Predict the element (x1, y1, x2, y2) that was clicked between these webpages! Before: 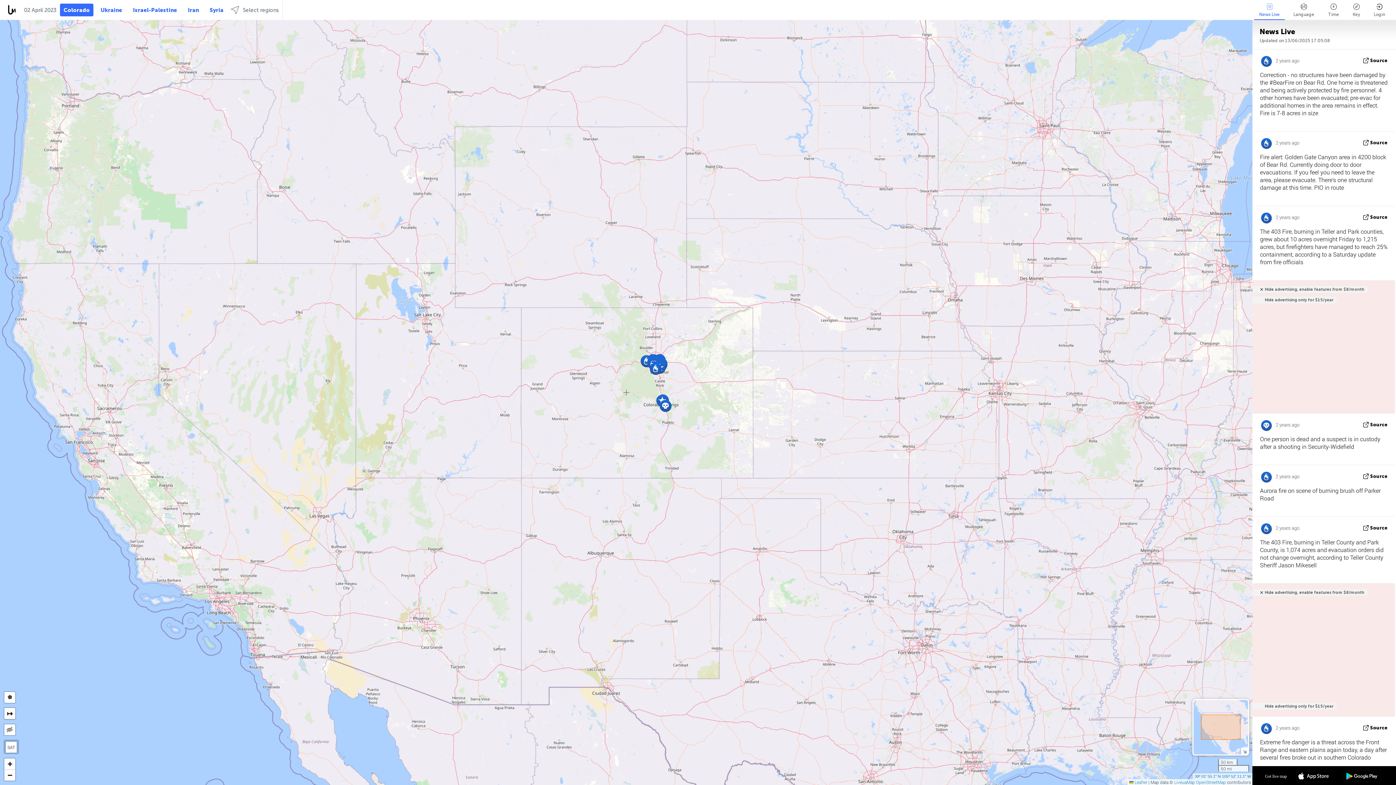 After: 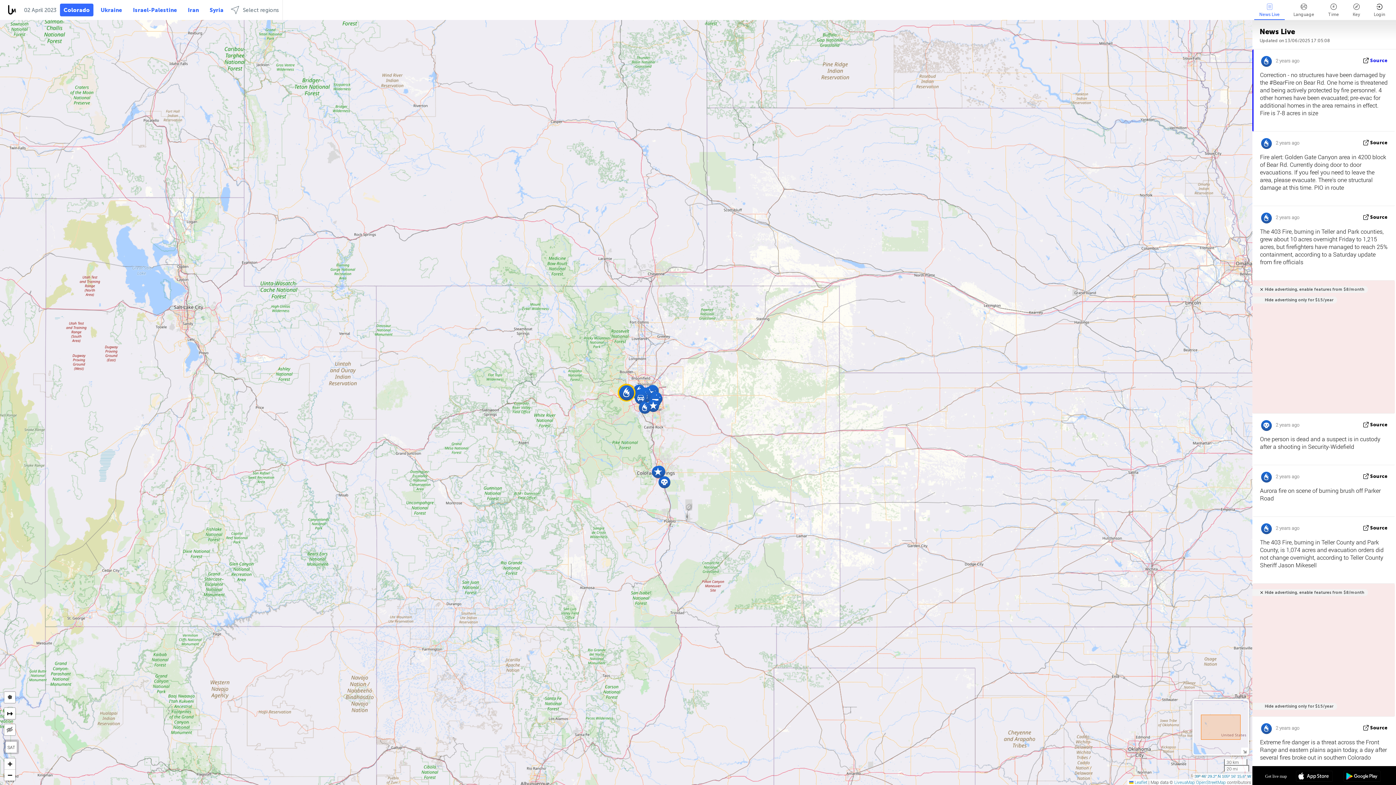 Action: bbox: (1370, 57, 1388, 63) label: Source